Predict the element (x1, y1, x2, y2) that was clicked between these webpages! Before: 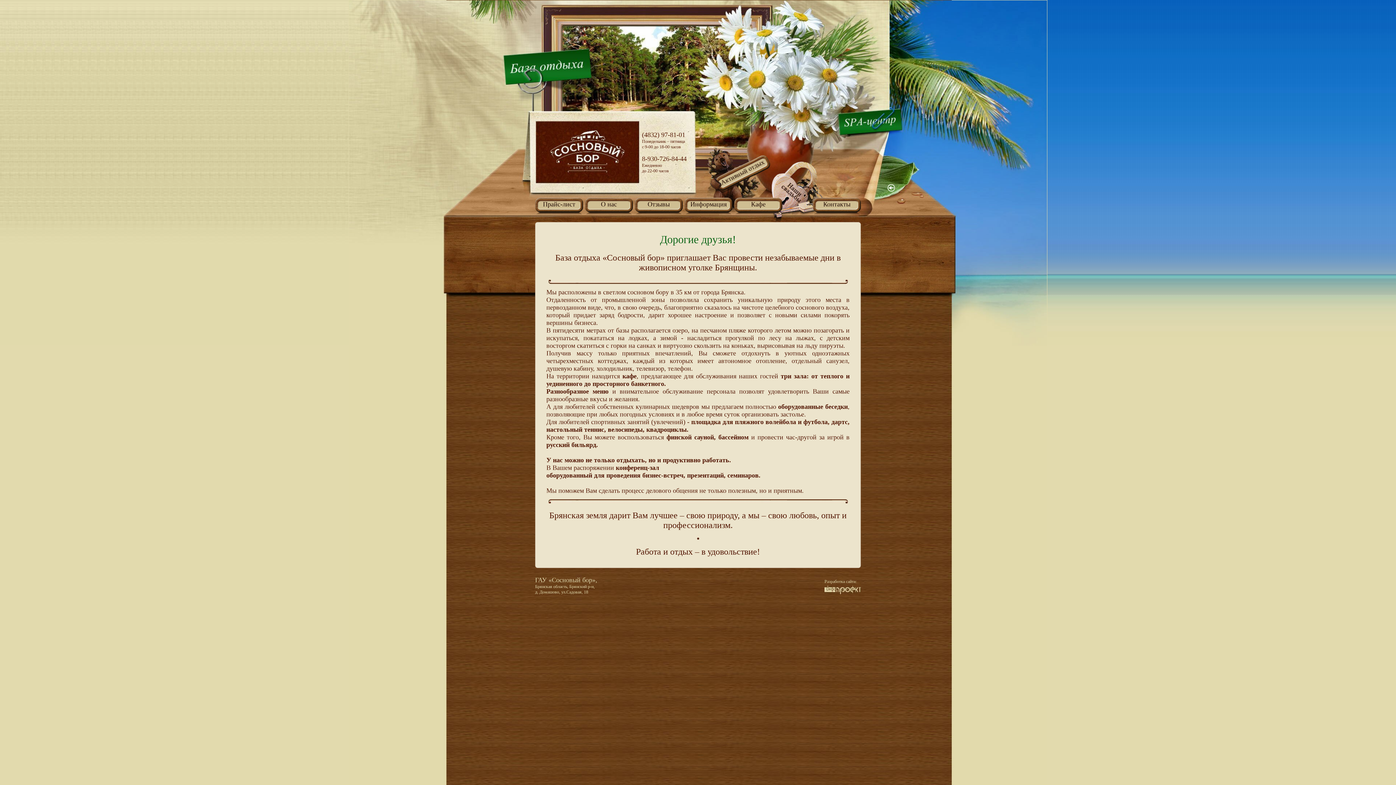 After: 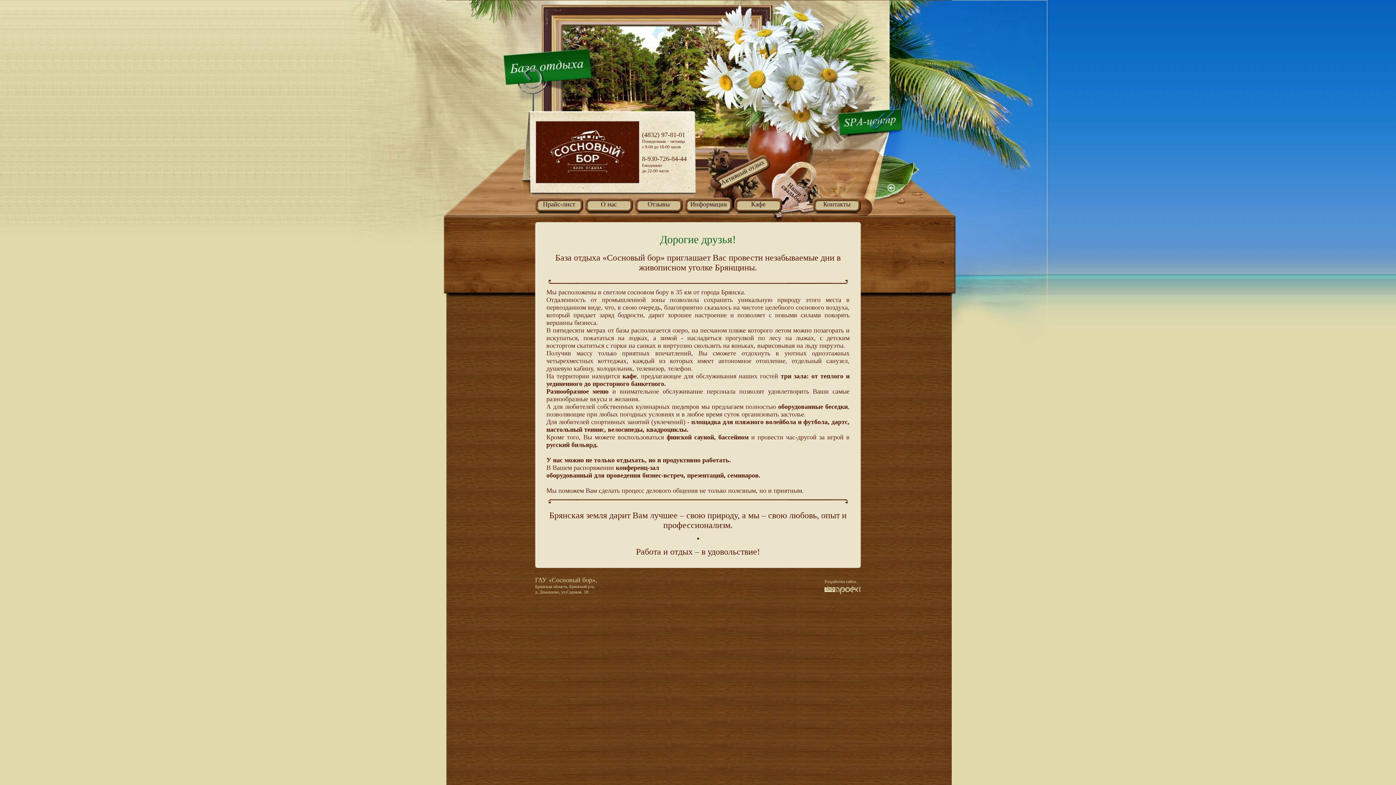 Action: bbox: (535, 121, 638, 183)